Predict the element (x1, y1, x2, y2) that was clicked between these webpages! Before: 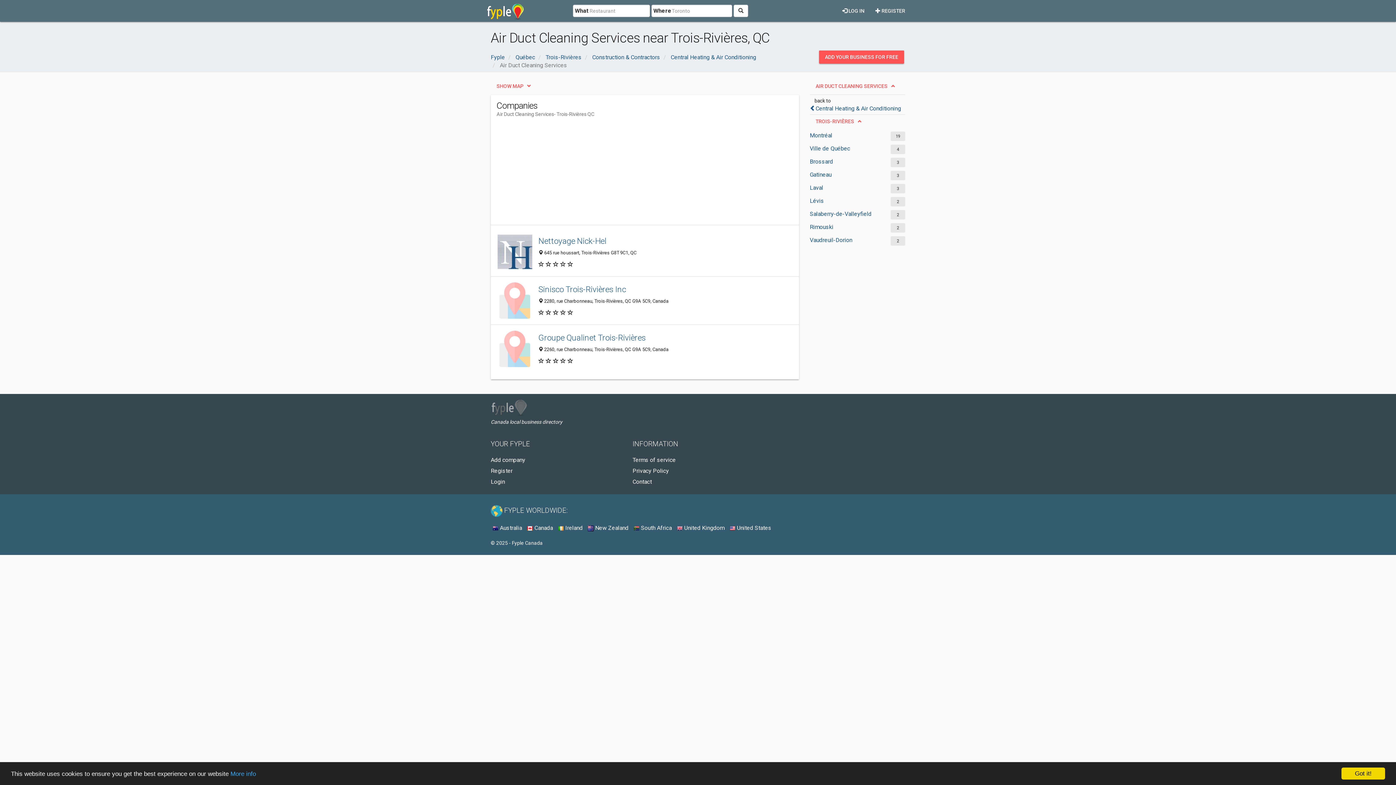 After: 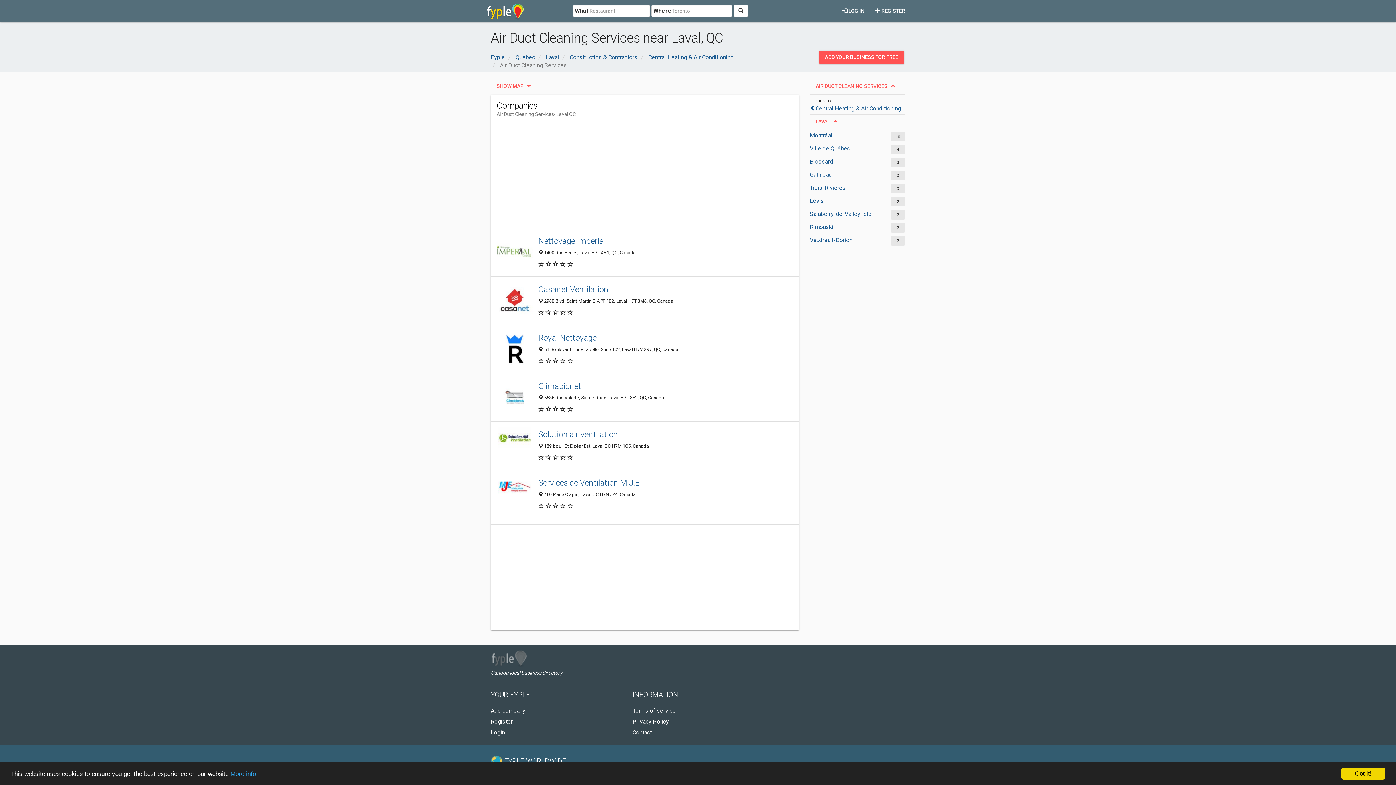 Action: label: Laval bbox: (810, 184, 878, 192)